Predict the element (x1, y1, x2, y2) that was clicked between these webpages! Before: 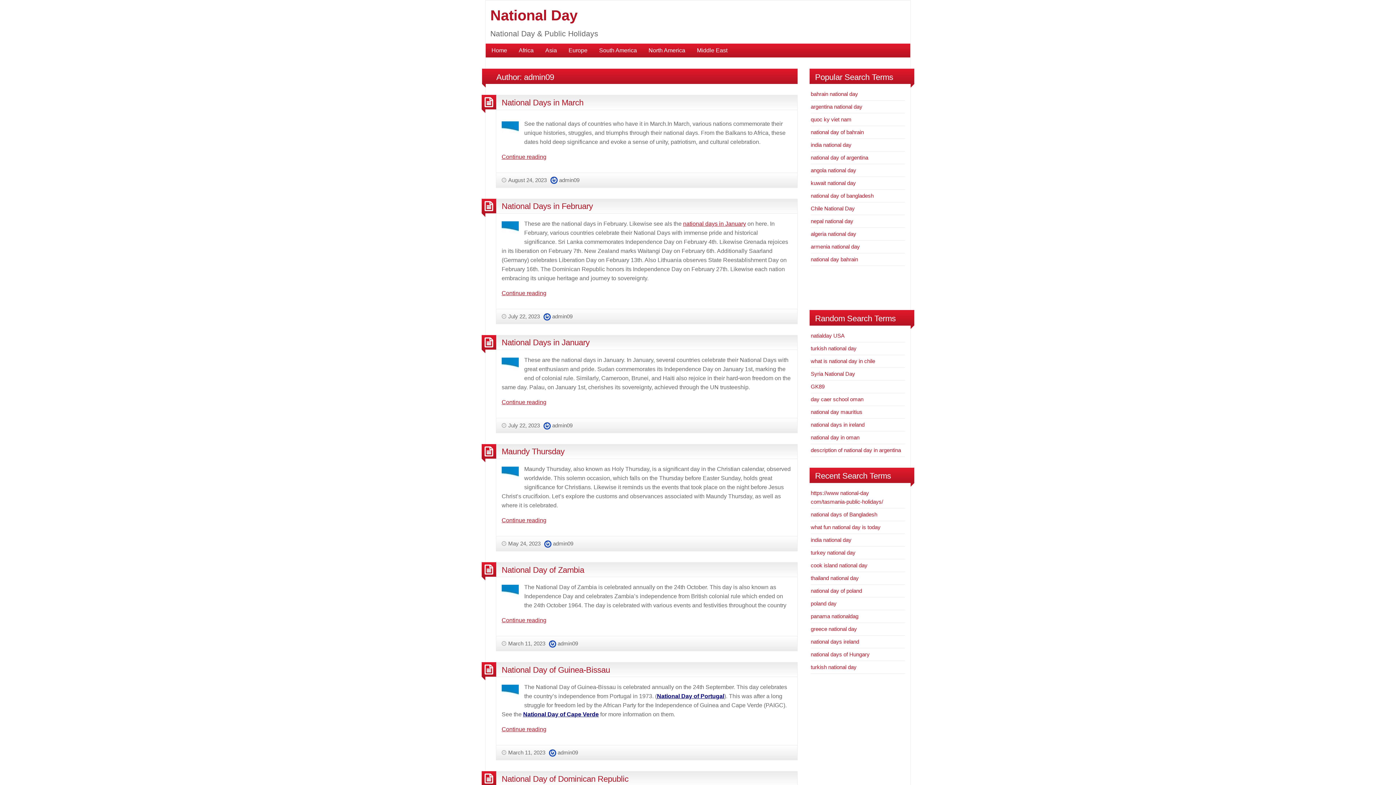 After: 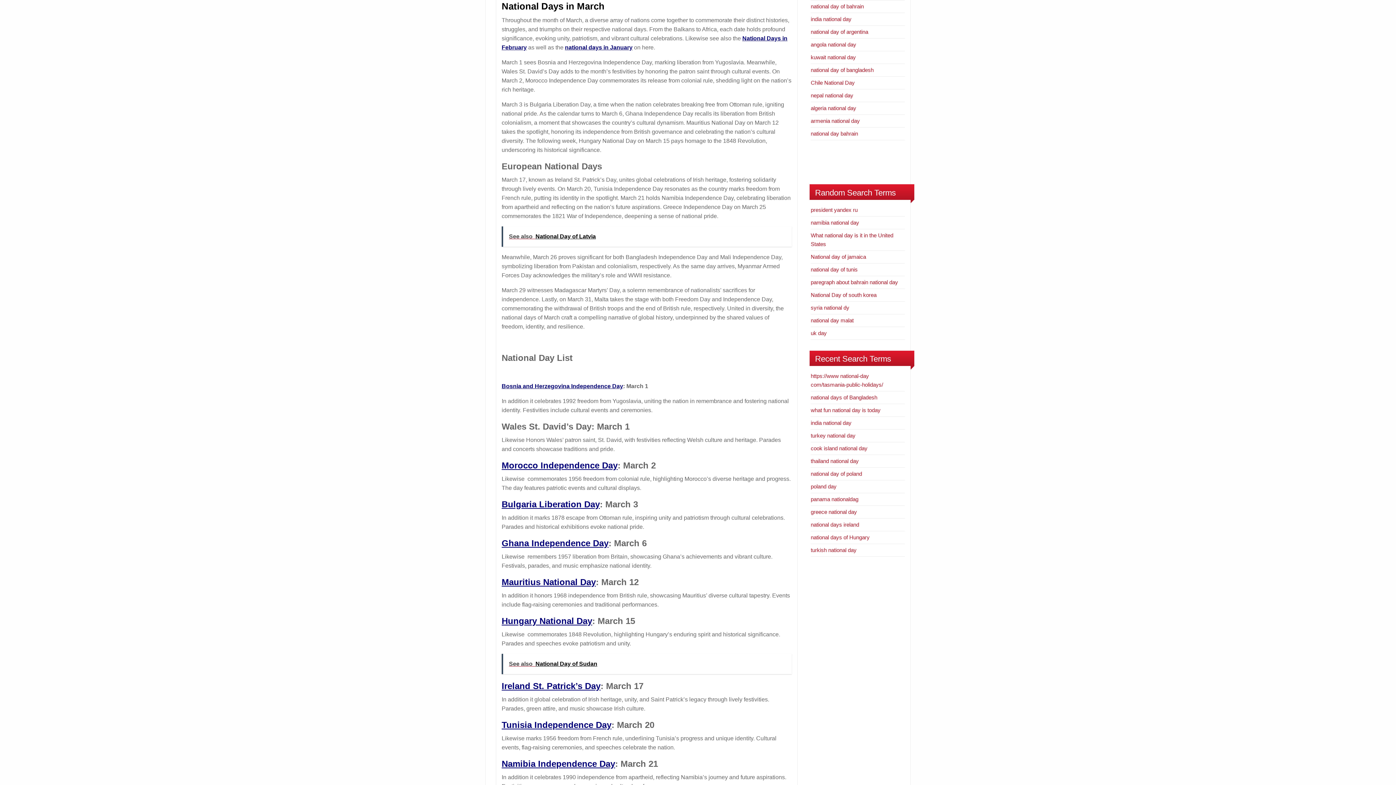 Action: bbox: (501, 153, 546, 159) label: Continue reading
National Days in March